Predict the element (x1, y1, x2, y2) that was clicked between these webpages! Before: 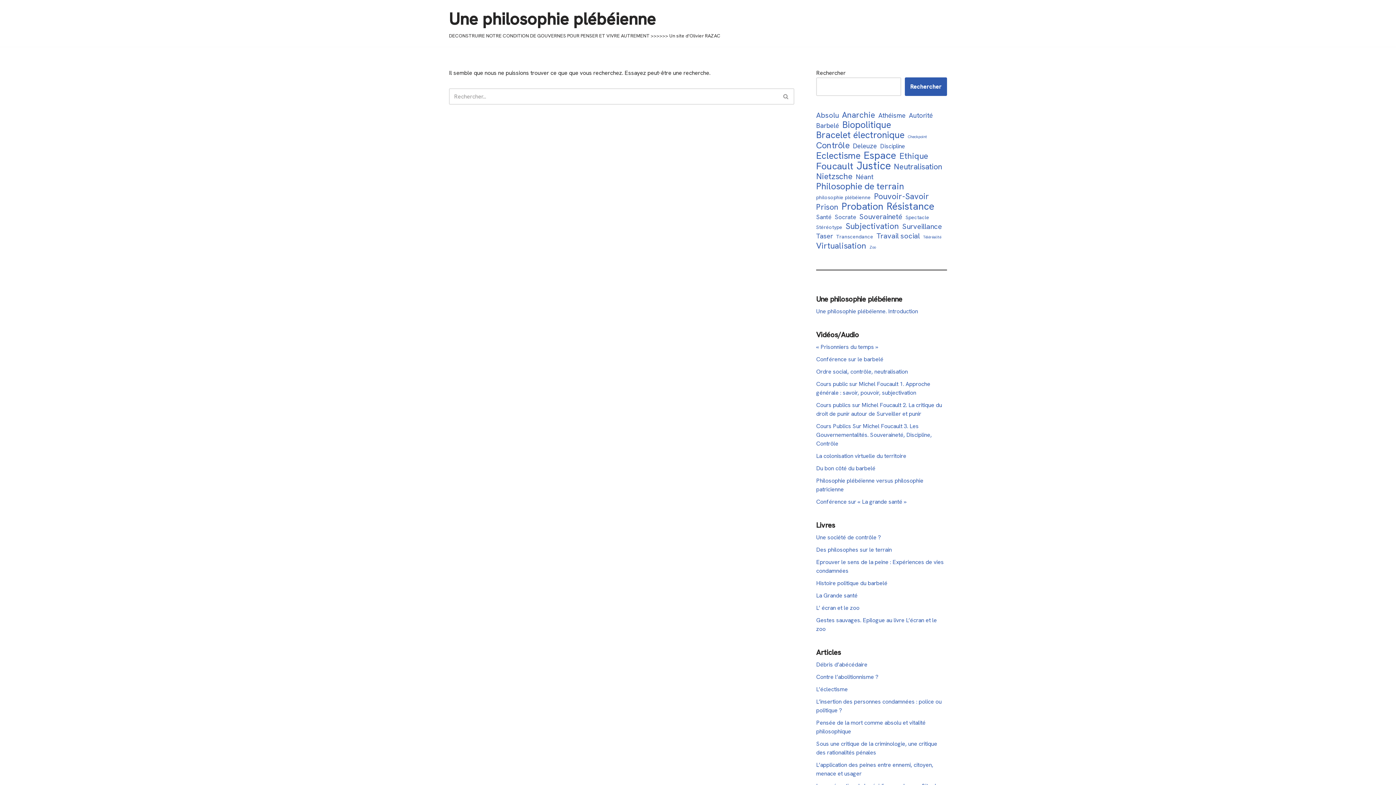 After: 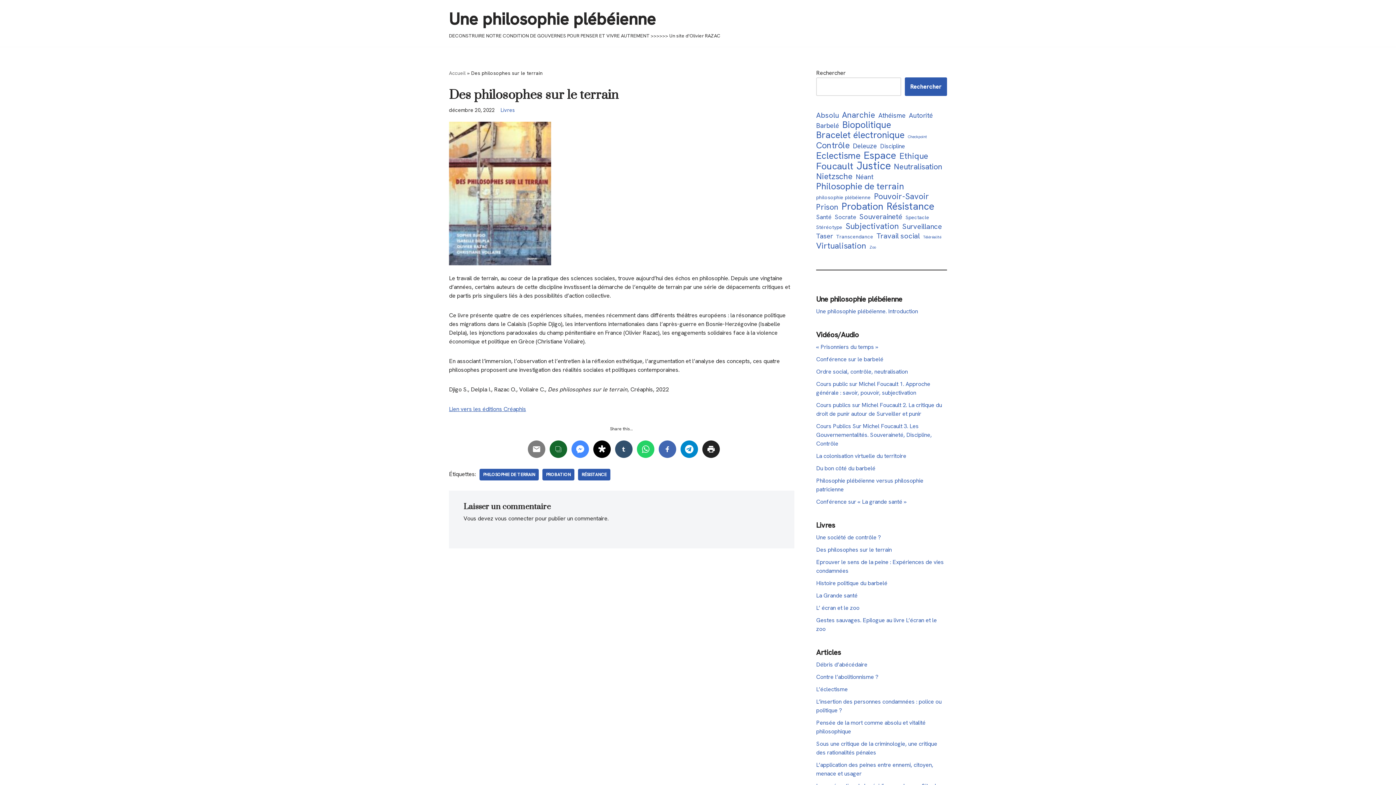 Action: label: Des philosophes sur le terrain bbox: (816, 546, 892, 553)